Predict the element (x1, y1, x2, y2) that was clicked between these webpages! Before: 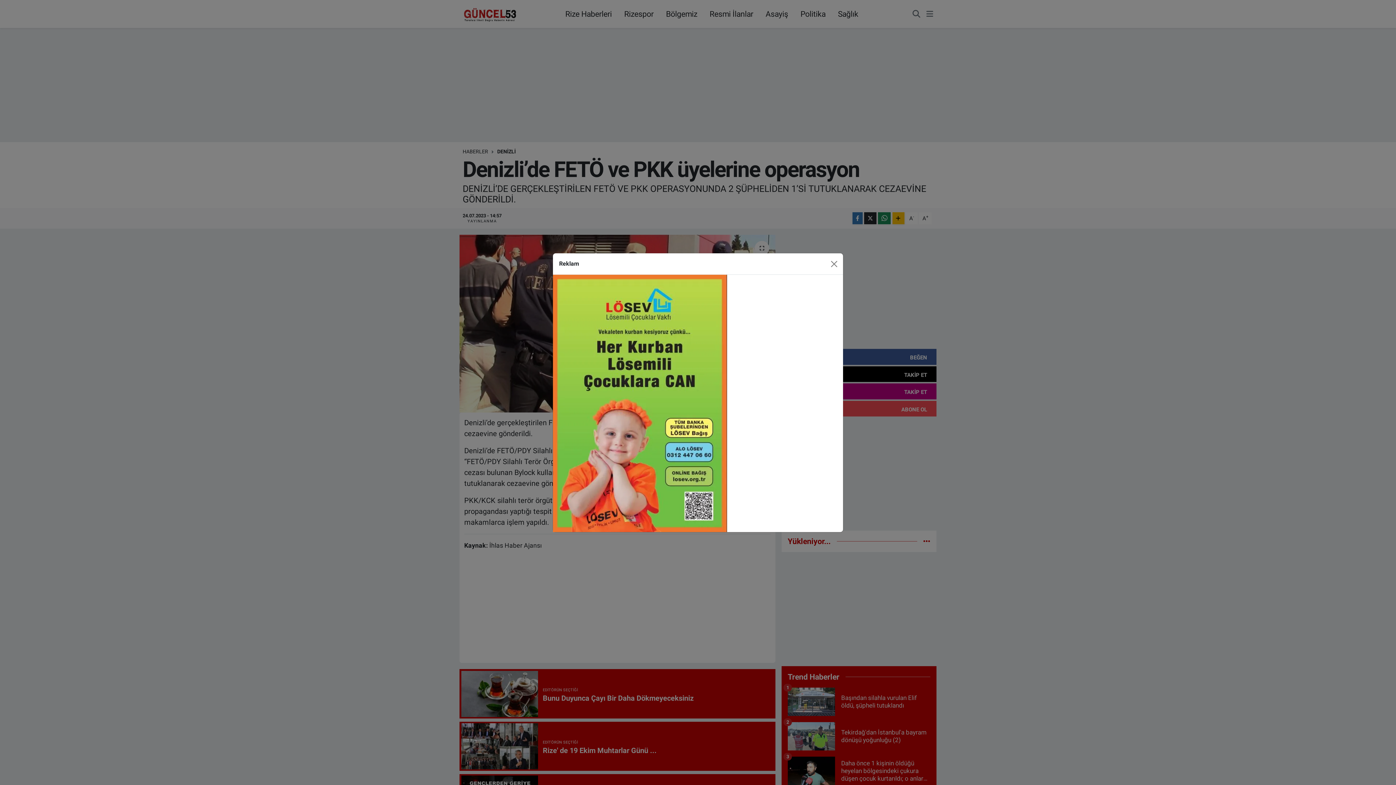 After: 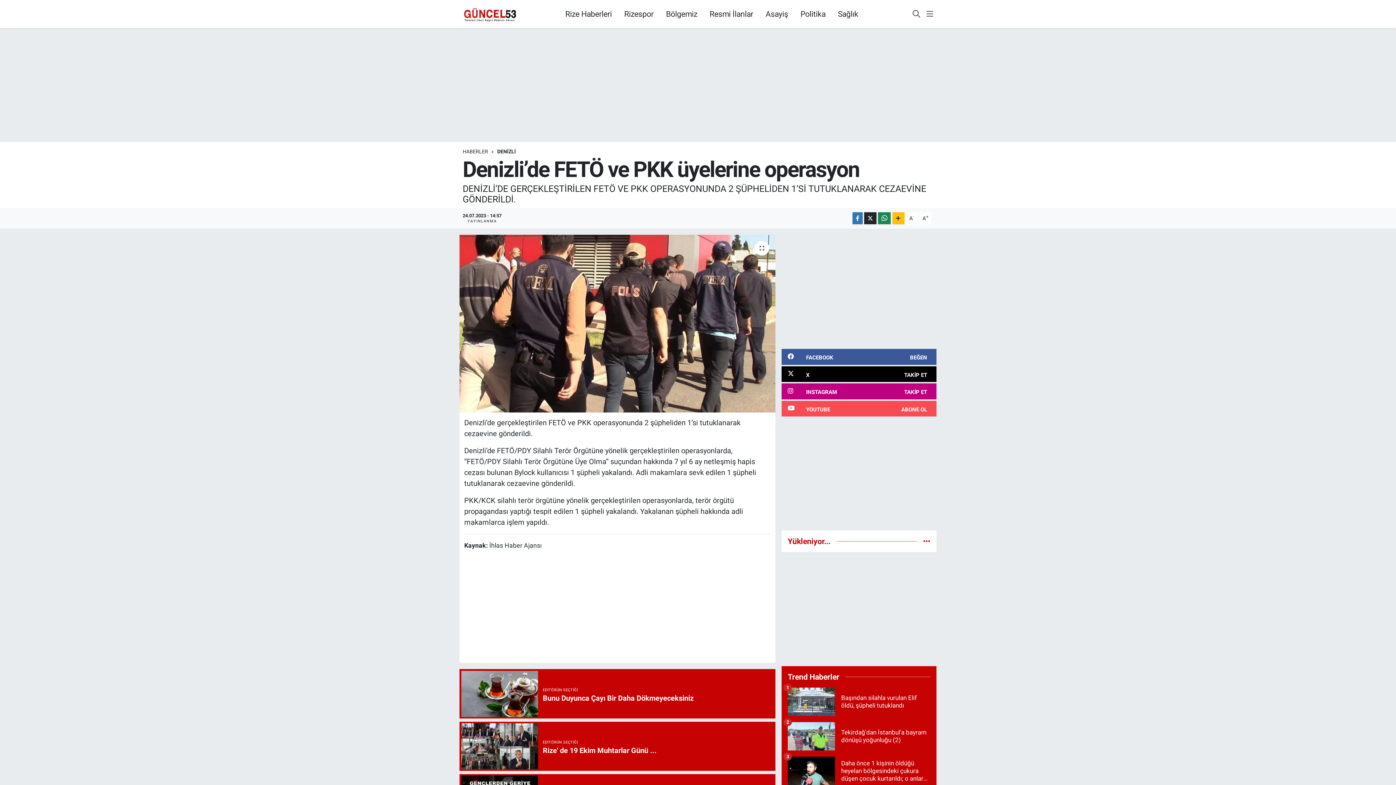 Action: bbox: (827, 239, 840, 251) label: Close